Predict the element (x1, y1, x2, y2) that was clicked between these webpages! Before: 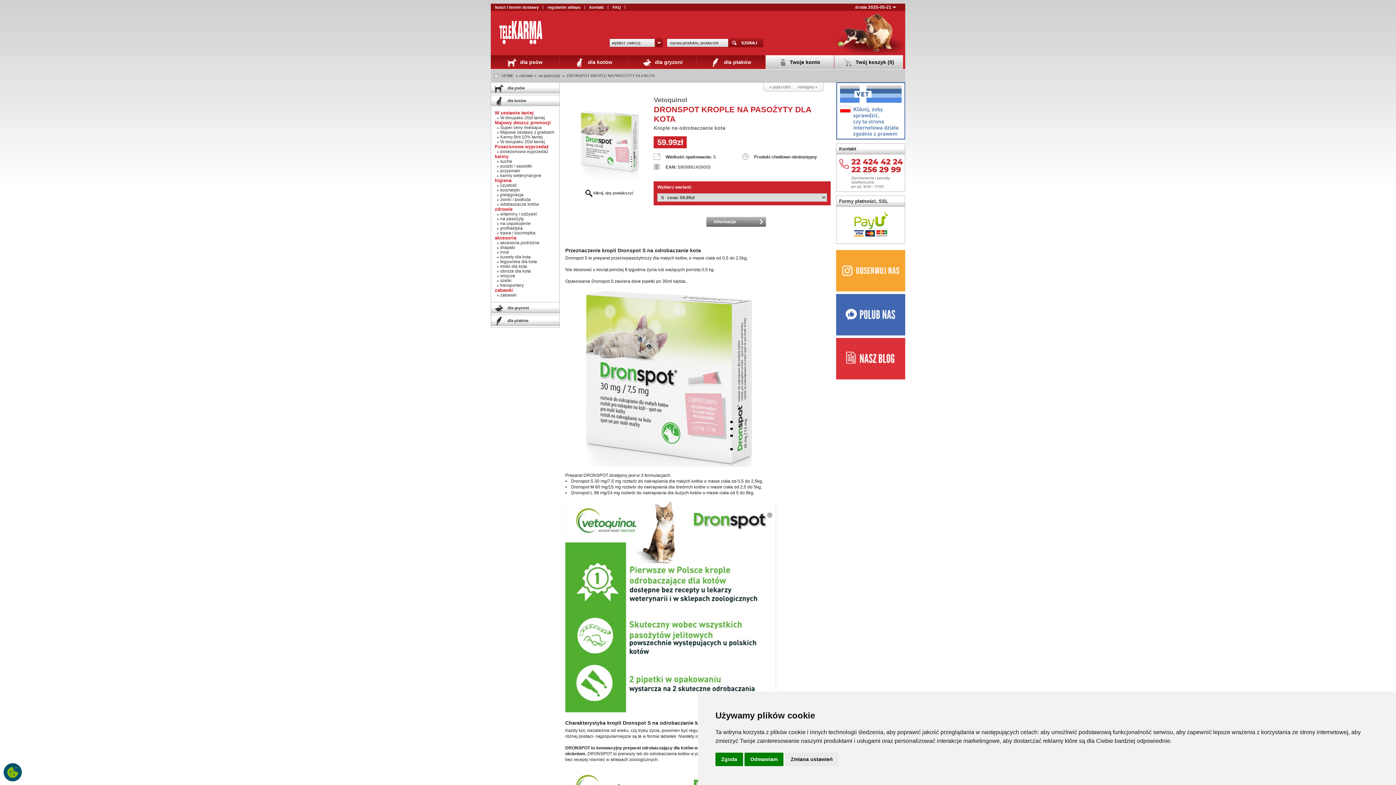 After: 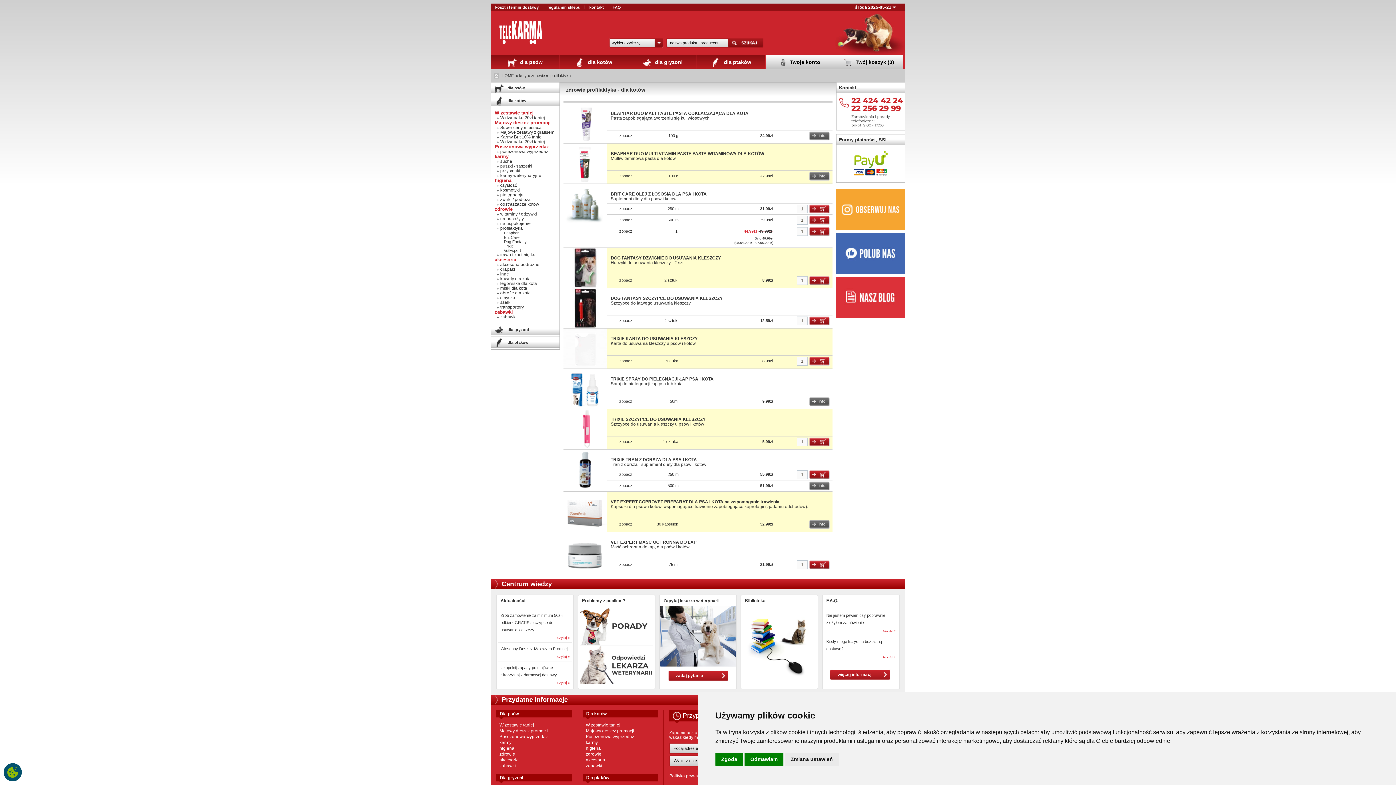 Action: bbox: (500, 225, 522, 230) label: profilaktyka